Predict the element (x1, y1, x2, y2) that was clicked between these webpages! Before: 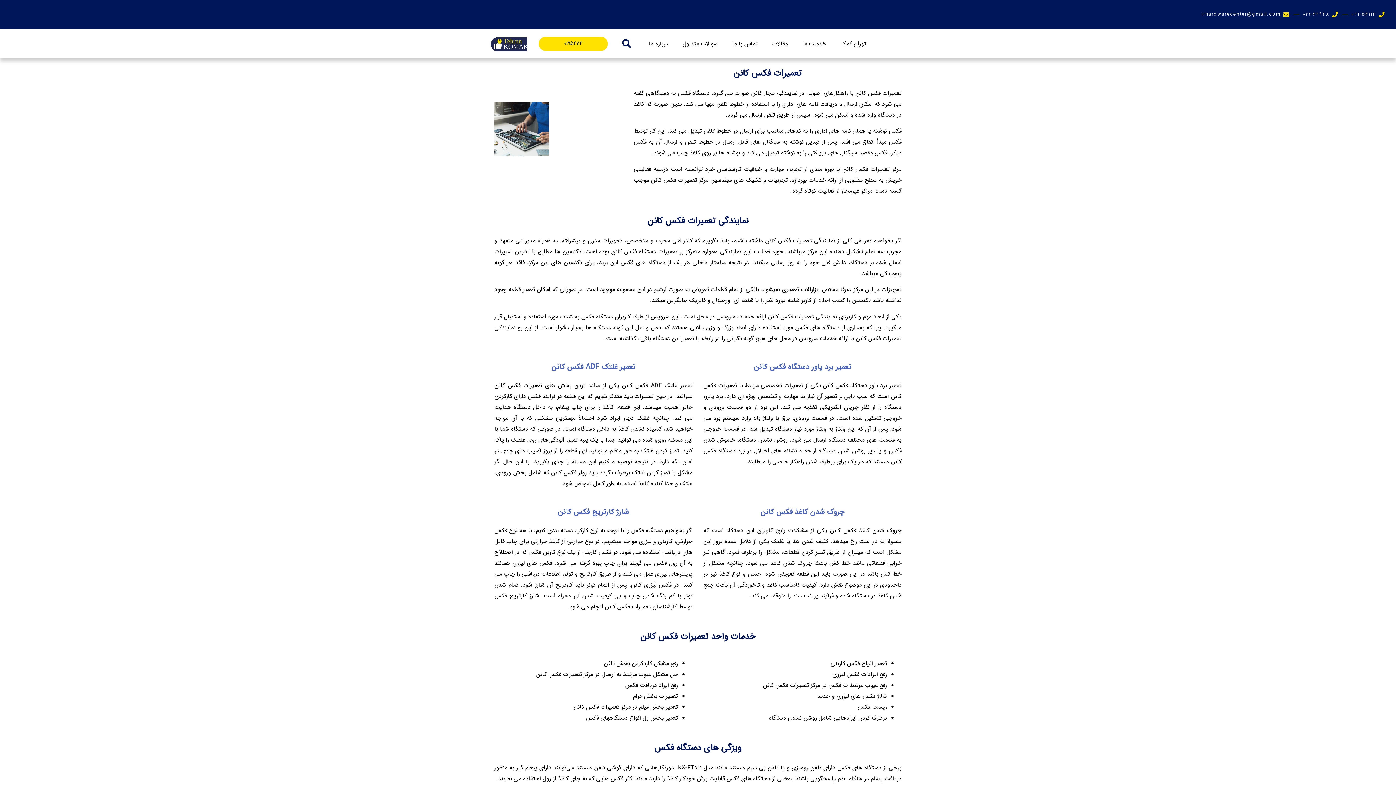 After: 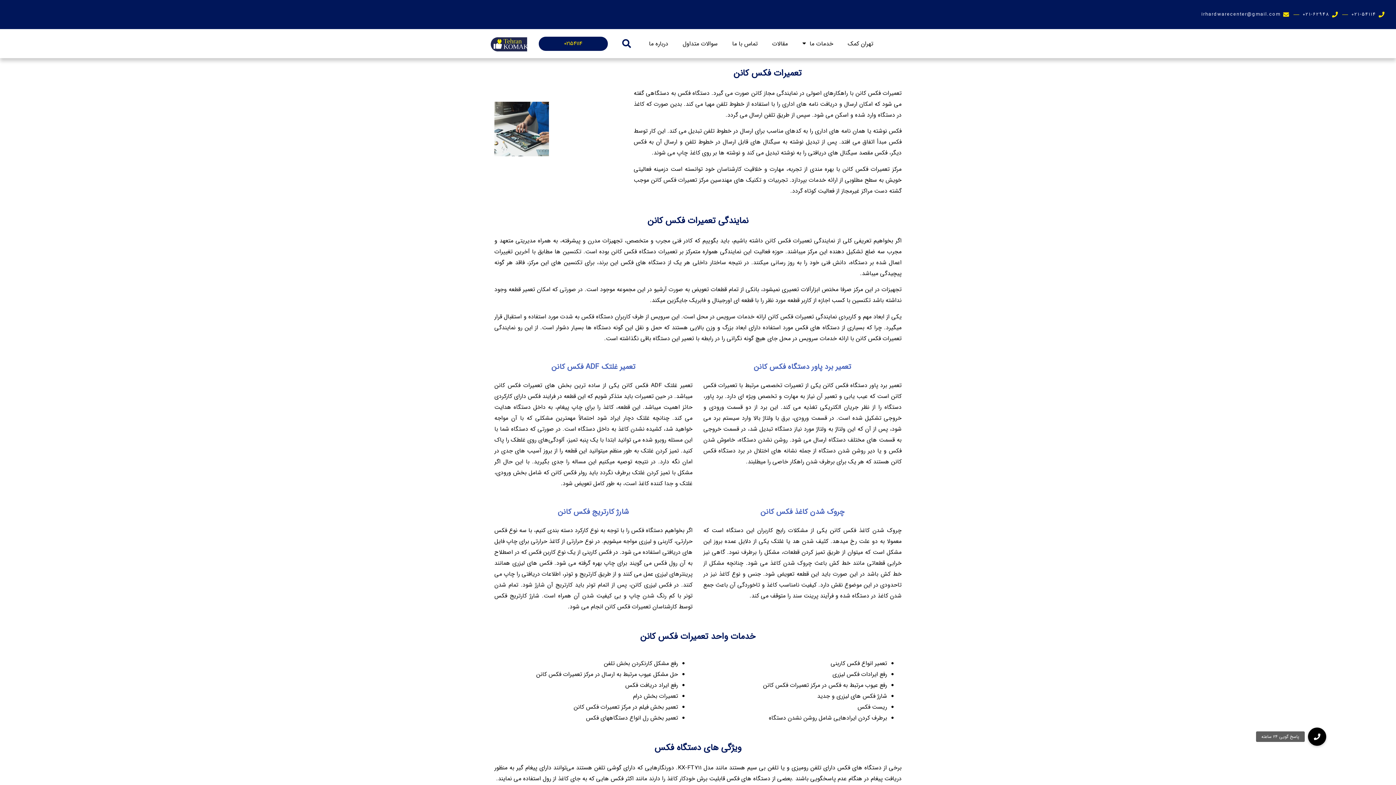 Action: label: 02154114 bbox: (538, 36, 607, 50)